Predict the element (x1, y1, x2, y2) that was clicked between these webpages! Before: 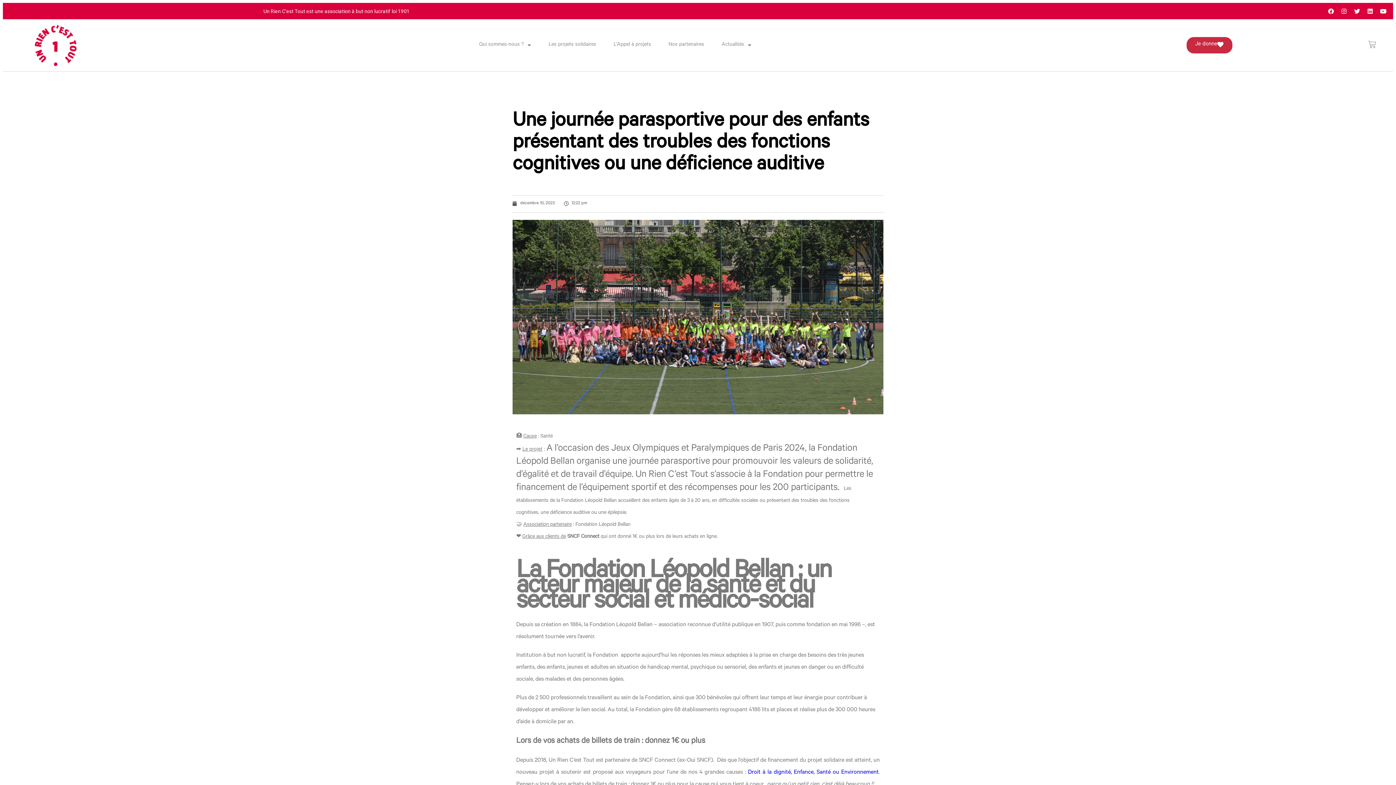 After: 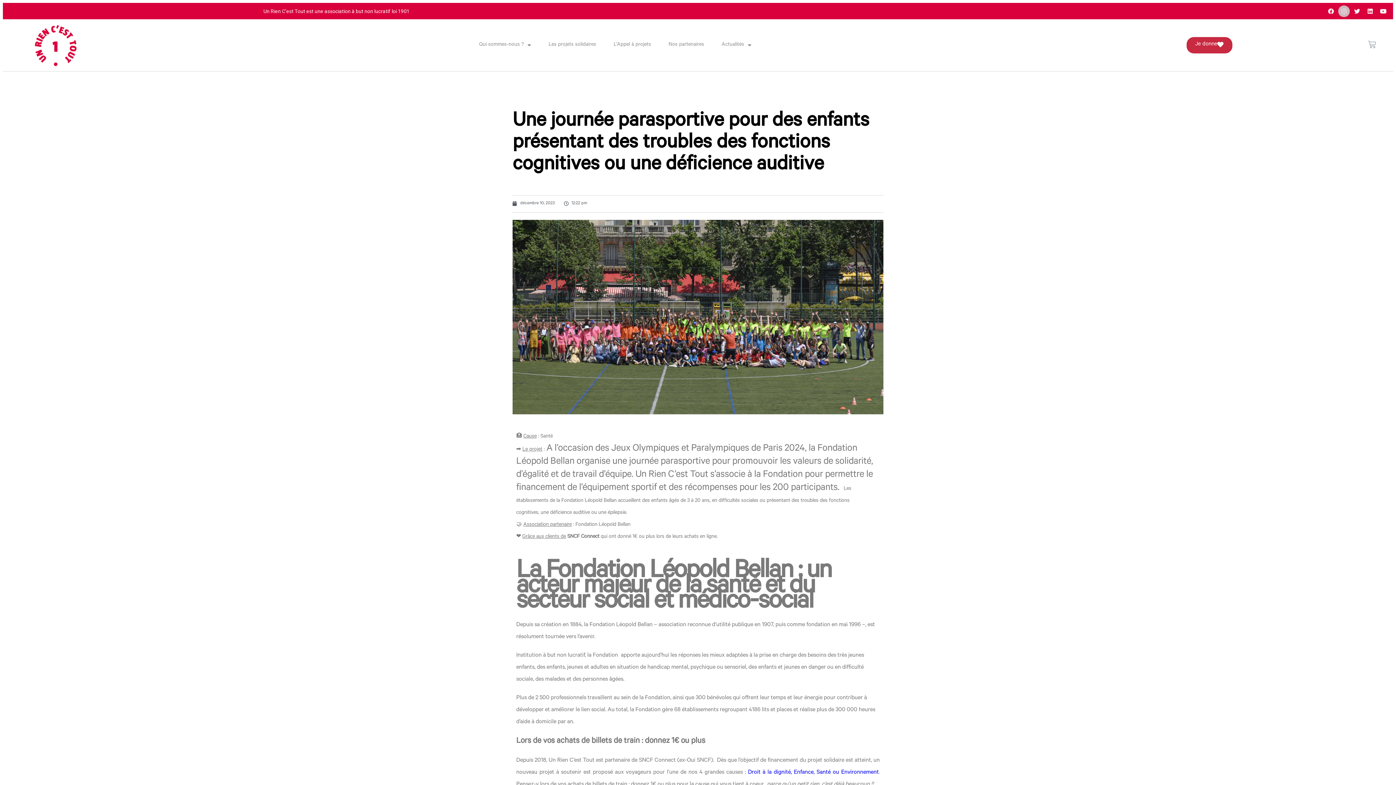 Action: label: Instagram bbox: (1338, 5, 1350, 16)